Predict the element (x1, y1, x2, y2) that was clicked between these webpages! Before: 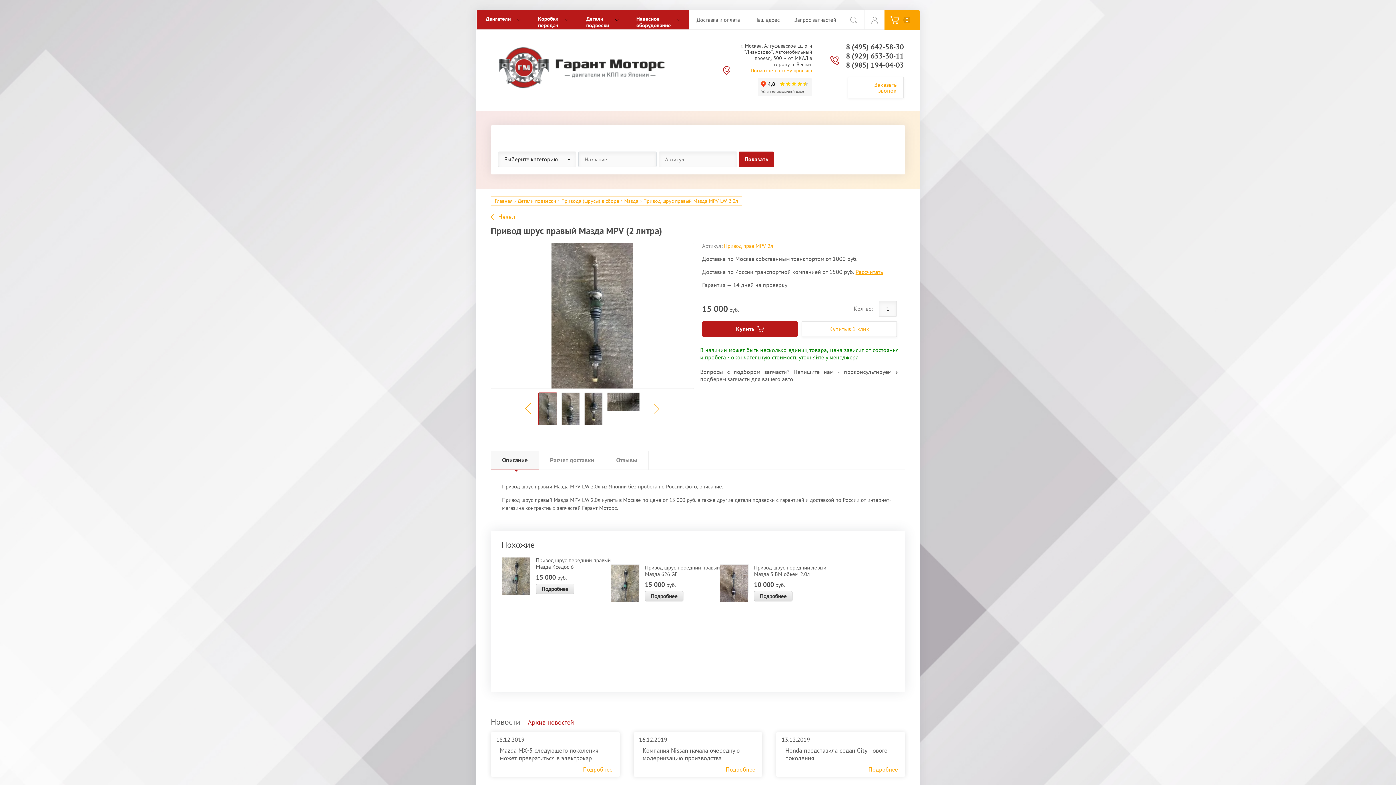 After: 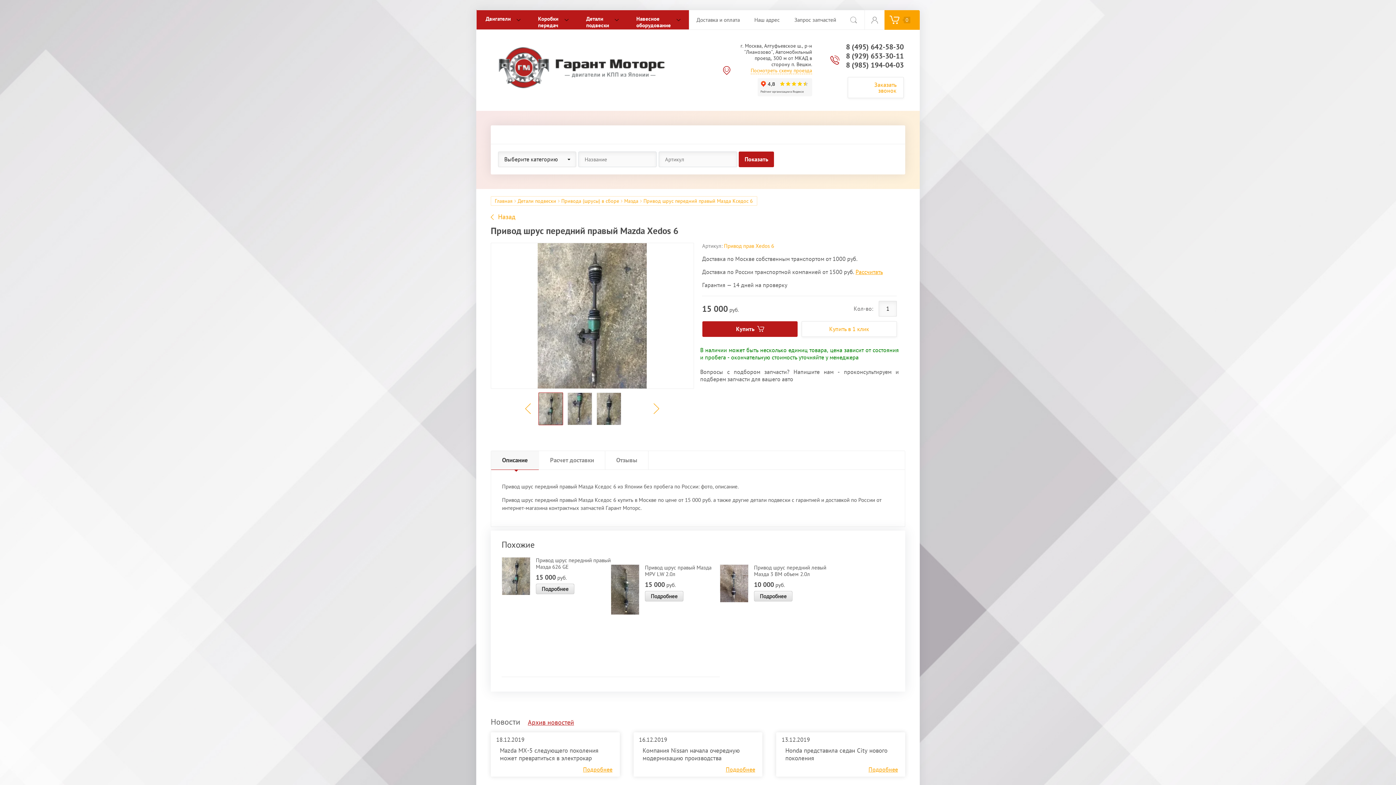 Action: bbox: (536, 557, 610, 570) label: Привод шрус передний правый Мазда Кседос 6